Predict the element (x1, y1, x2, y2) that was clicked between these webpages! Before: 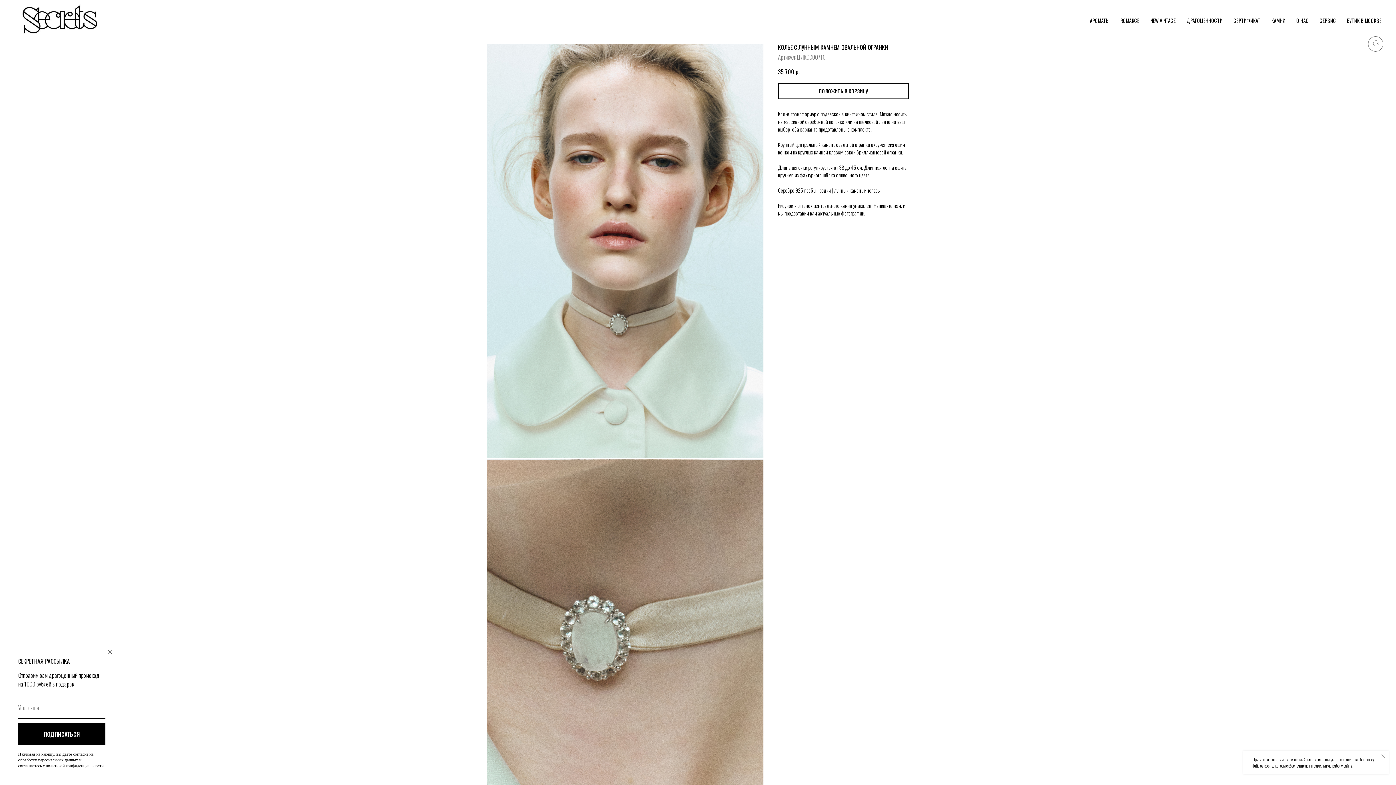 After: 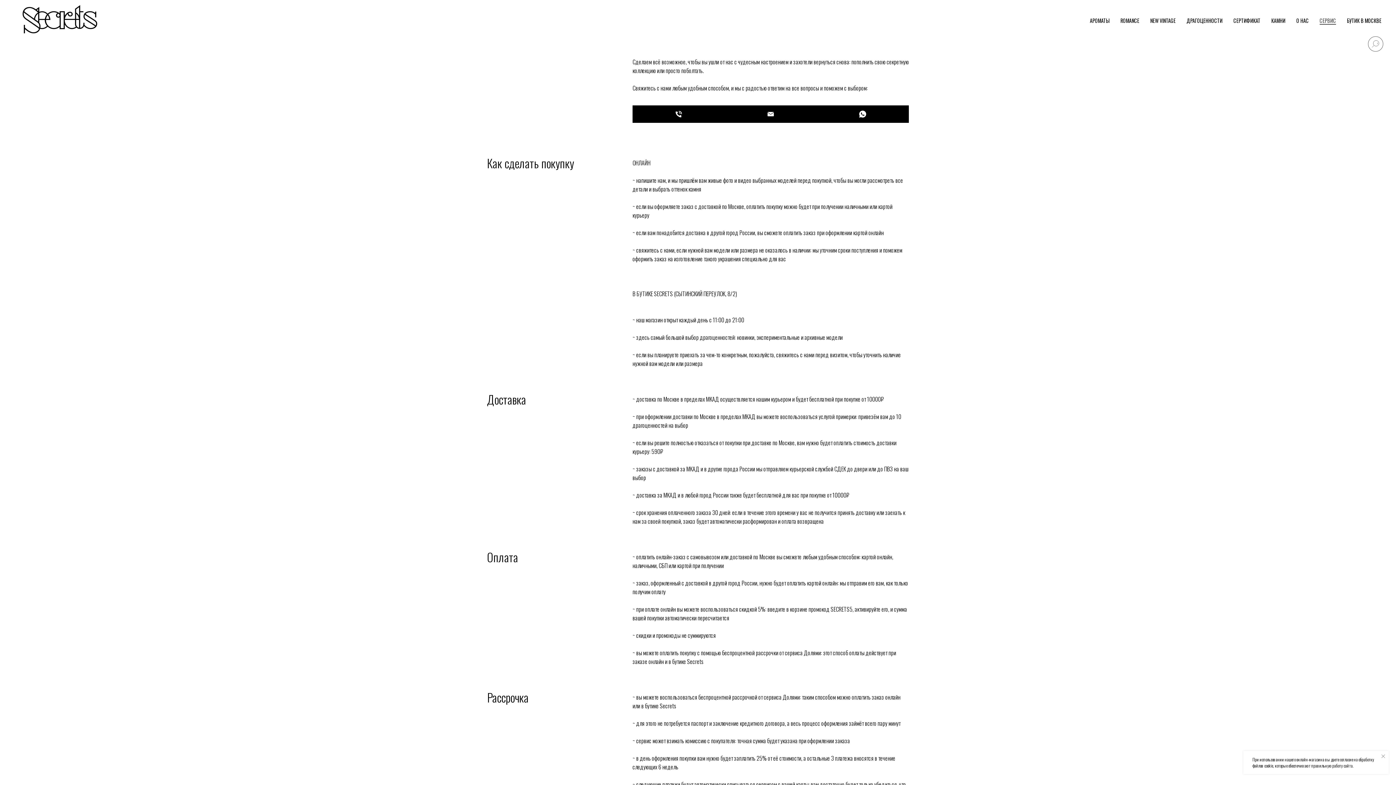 Action: bbox: (1320, 16, 1336, 24) label: СЕРВИС